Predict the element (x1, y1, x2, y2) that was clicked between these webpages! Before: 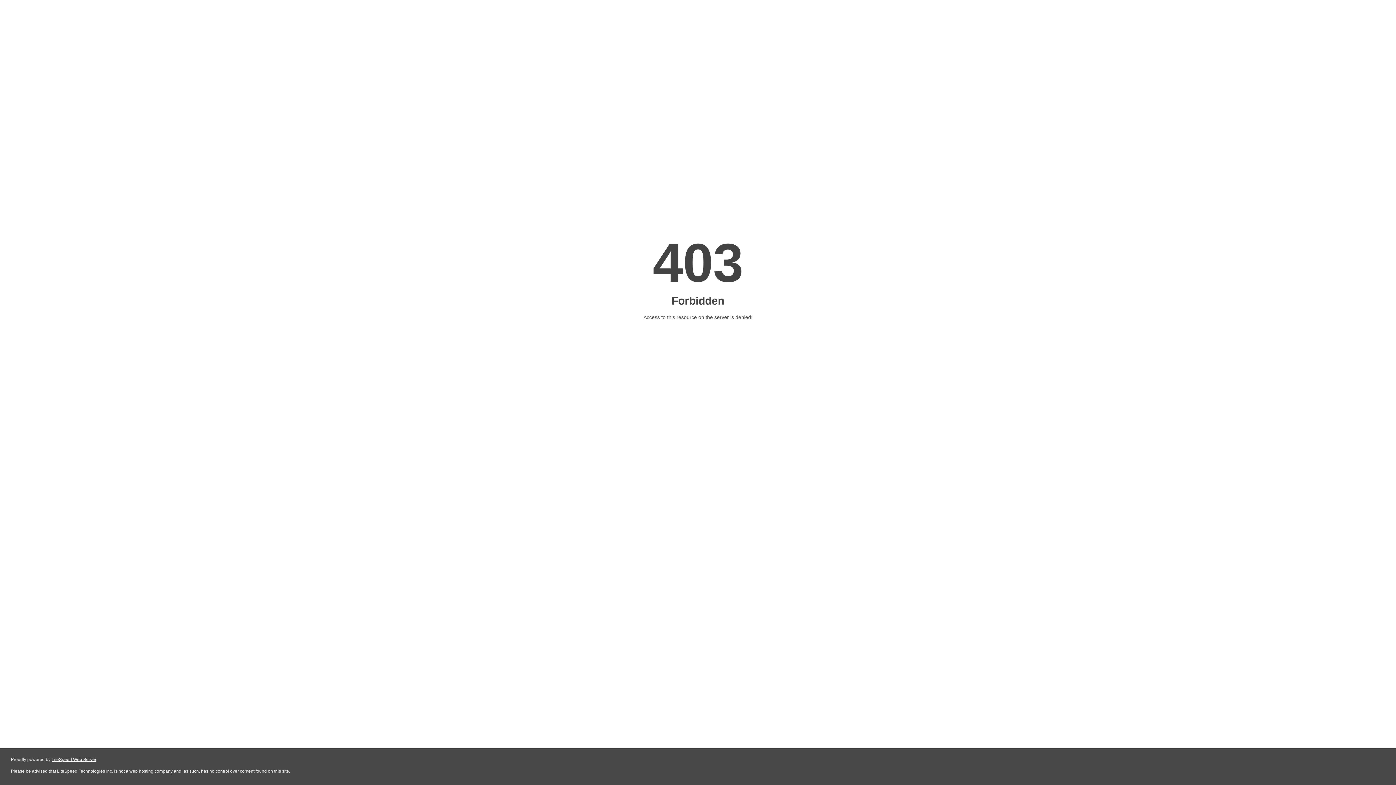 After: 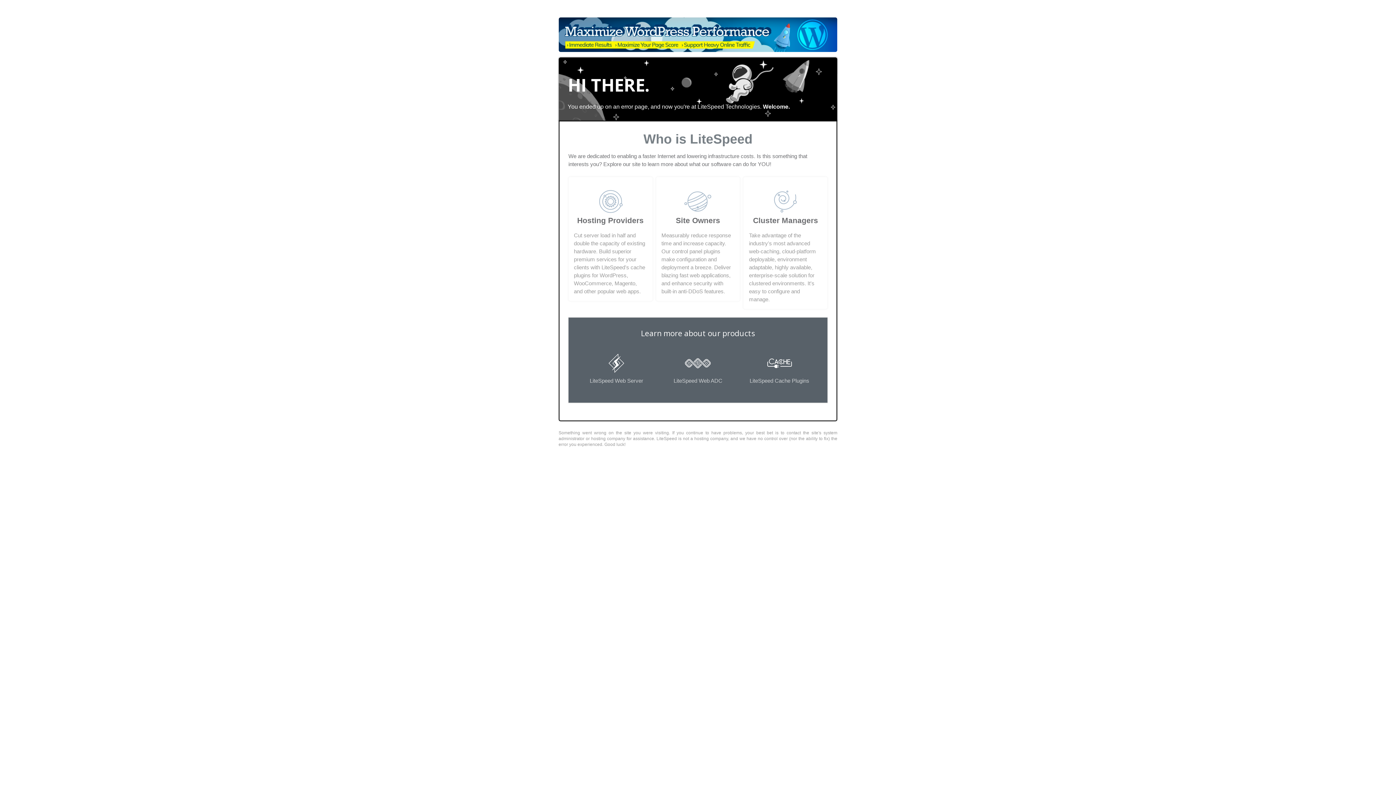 Action: bbox: (51, 757, 96, 762) label: LiteSpeed Web Server